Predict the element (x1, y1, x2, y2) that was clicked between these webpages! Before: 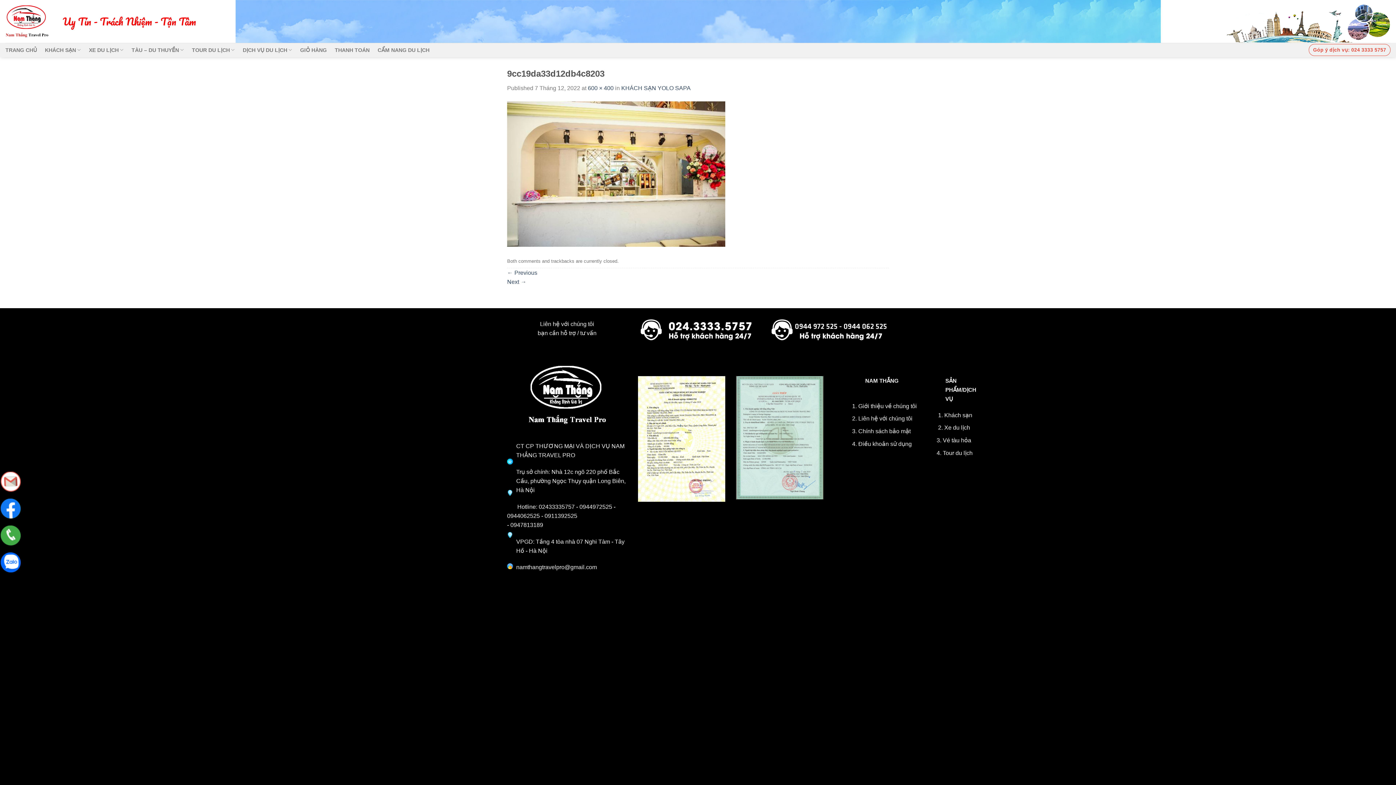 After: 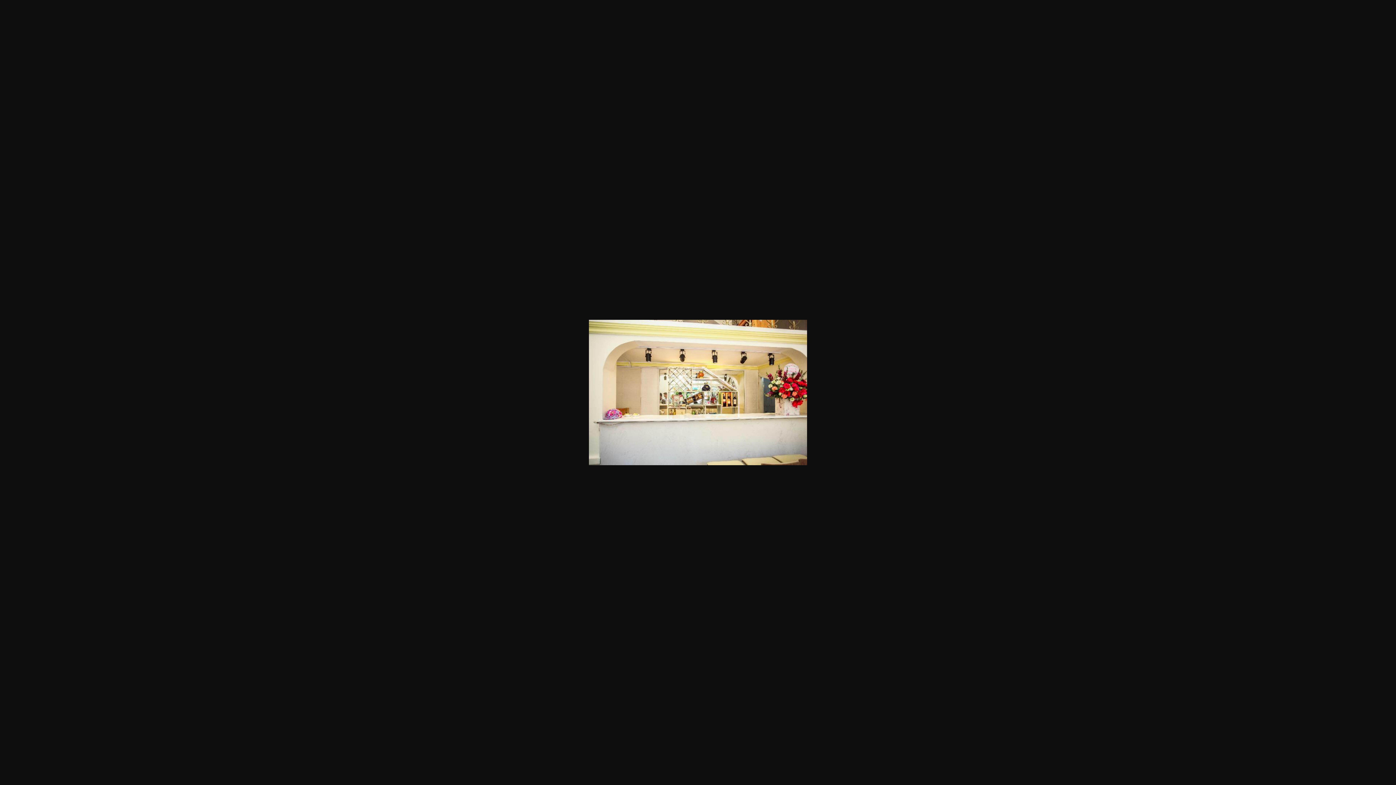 Action: label: 600 × 400 bbox: (588, 85, 613, 91)